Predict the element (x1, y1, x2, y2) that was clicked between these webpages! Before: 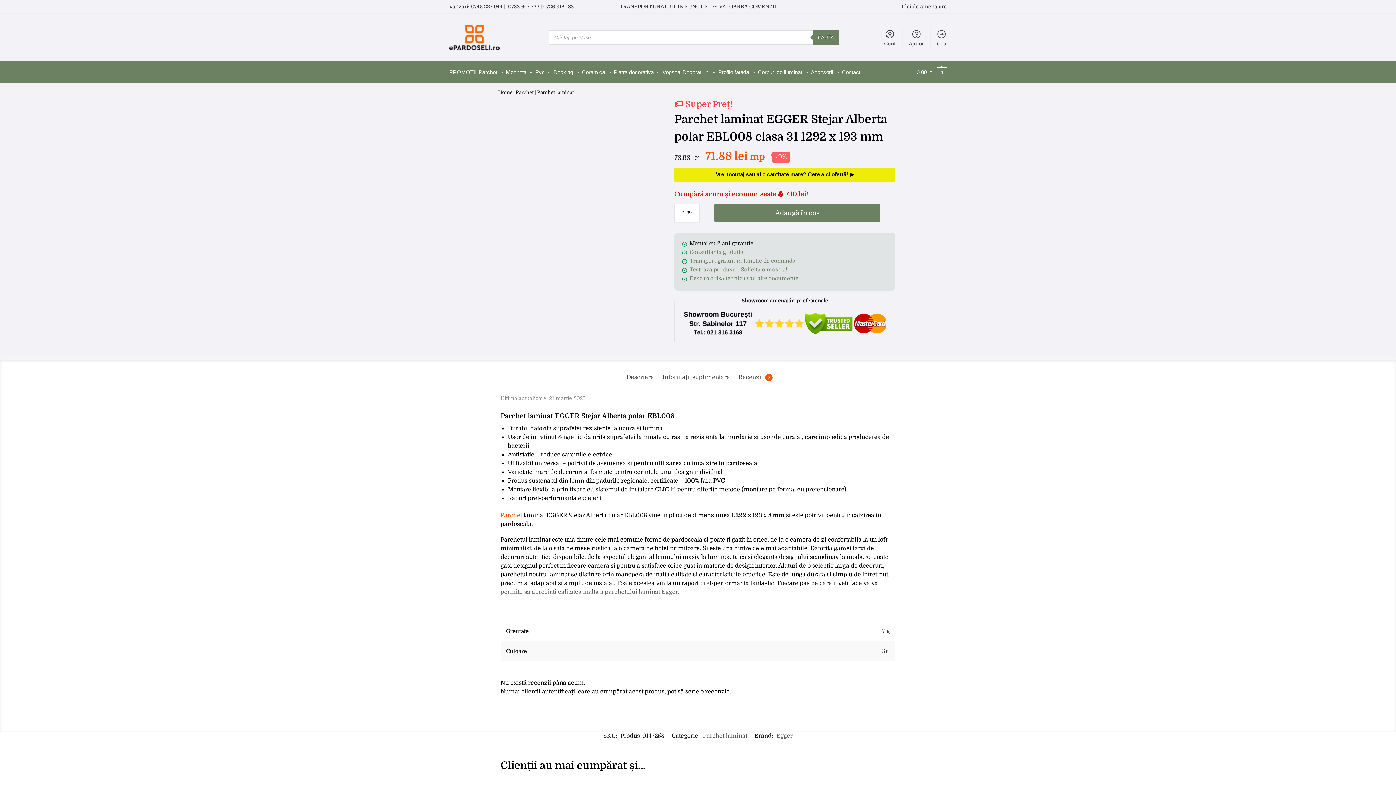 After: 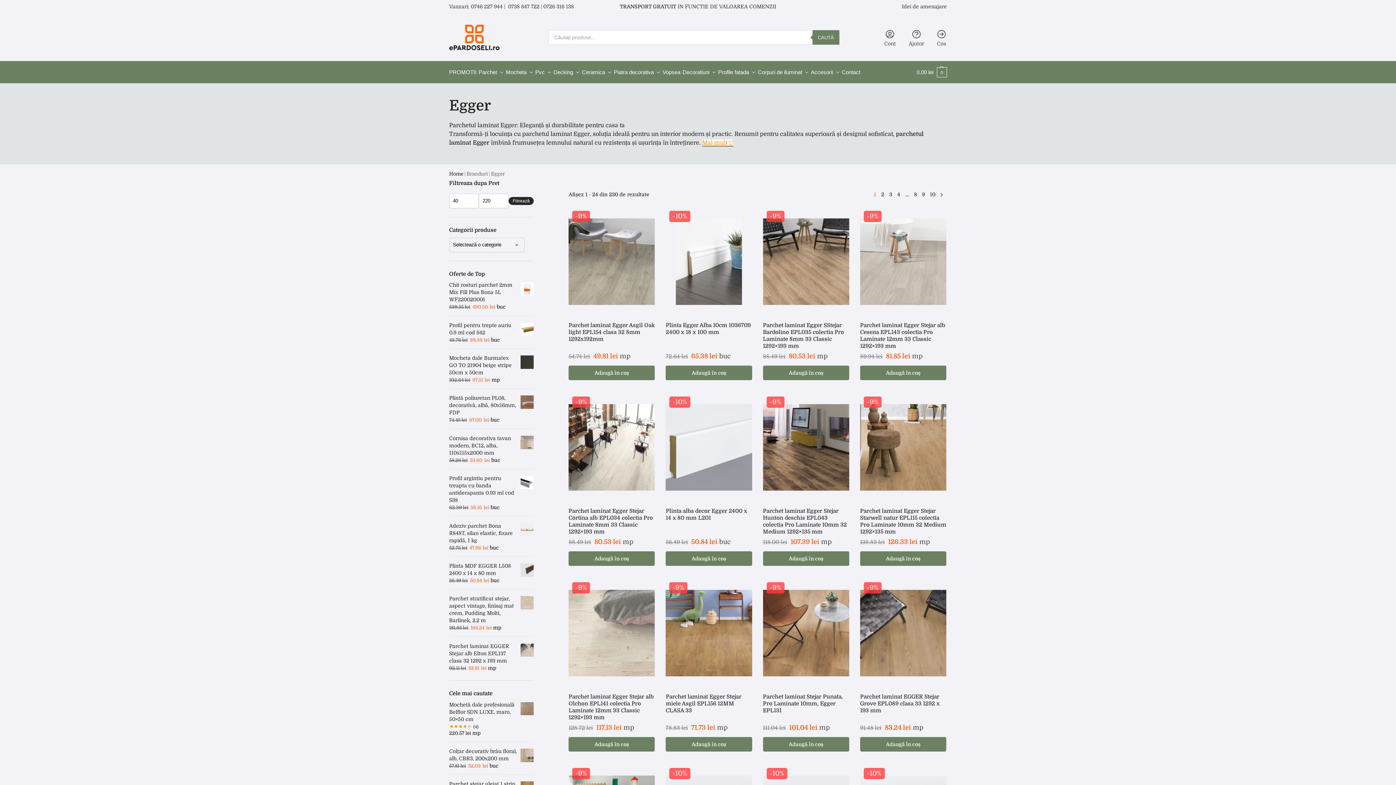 Action: bbox: (776, 732, 792, 739) label: Egger